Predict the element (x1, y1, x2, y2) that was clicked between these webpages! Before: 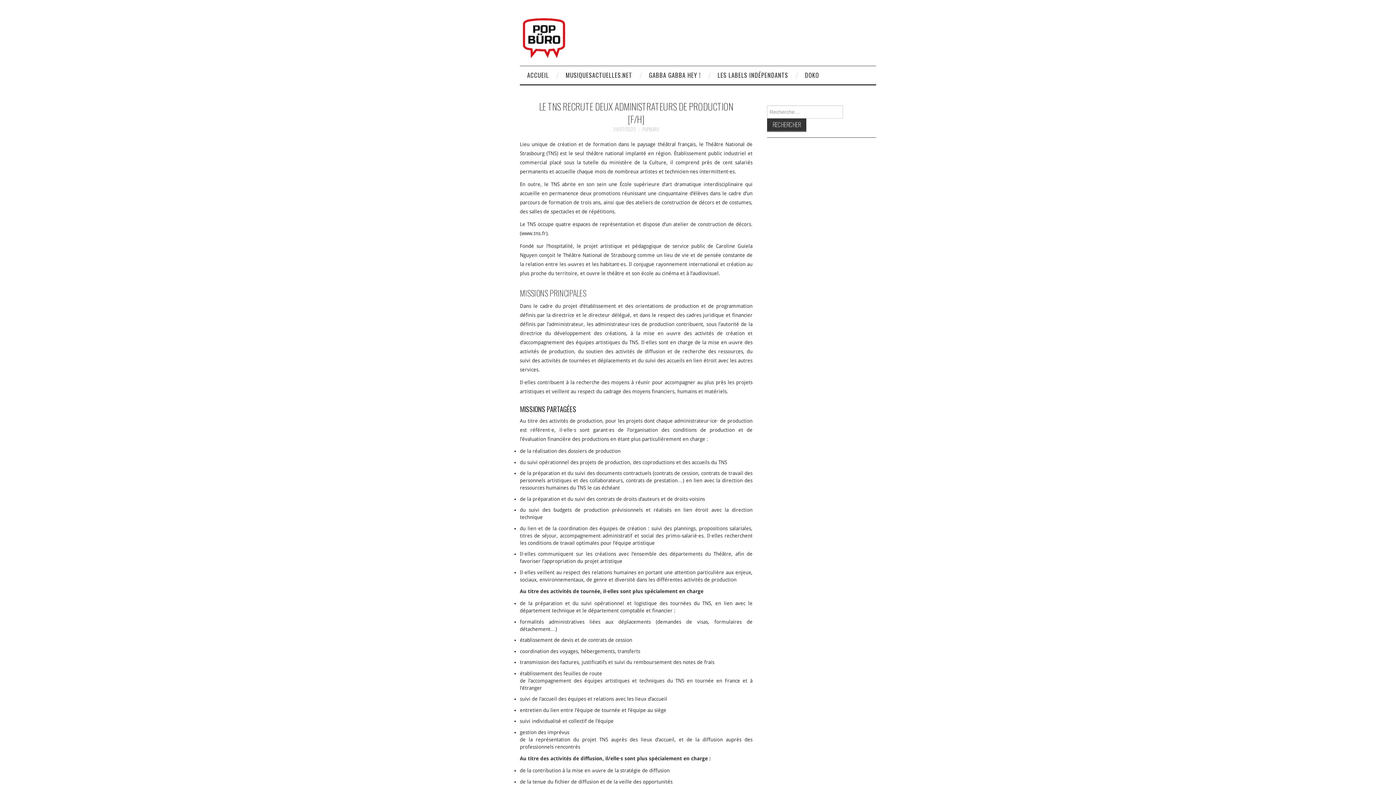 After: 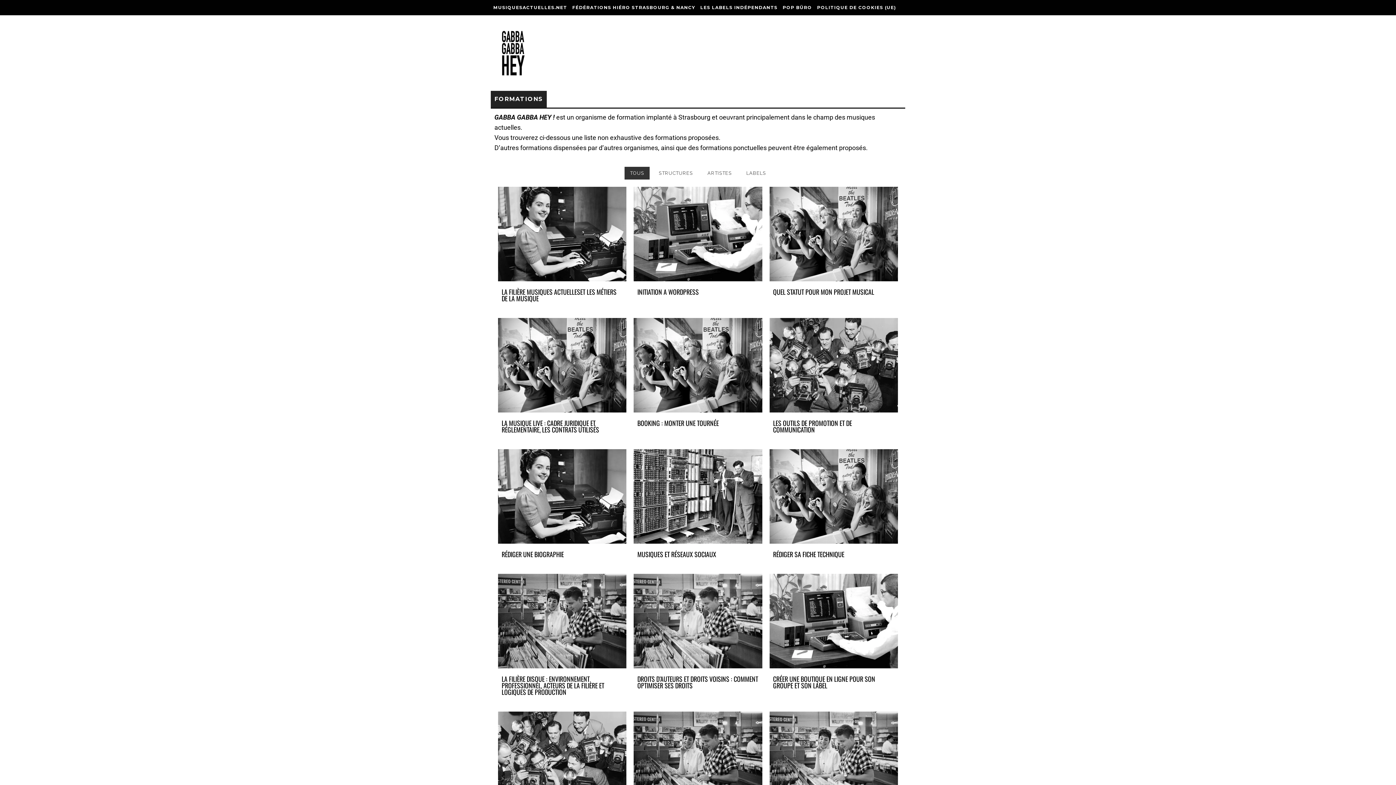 Action: label: GABBA GABBA HEY ! bbox: (641, 66, 708, 84)